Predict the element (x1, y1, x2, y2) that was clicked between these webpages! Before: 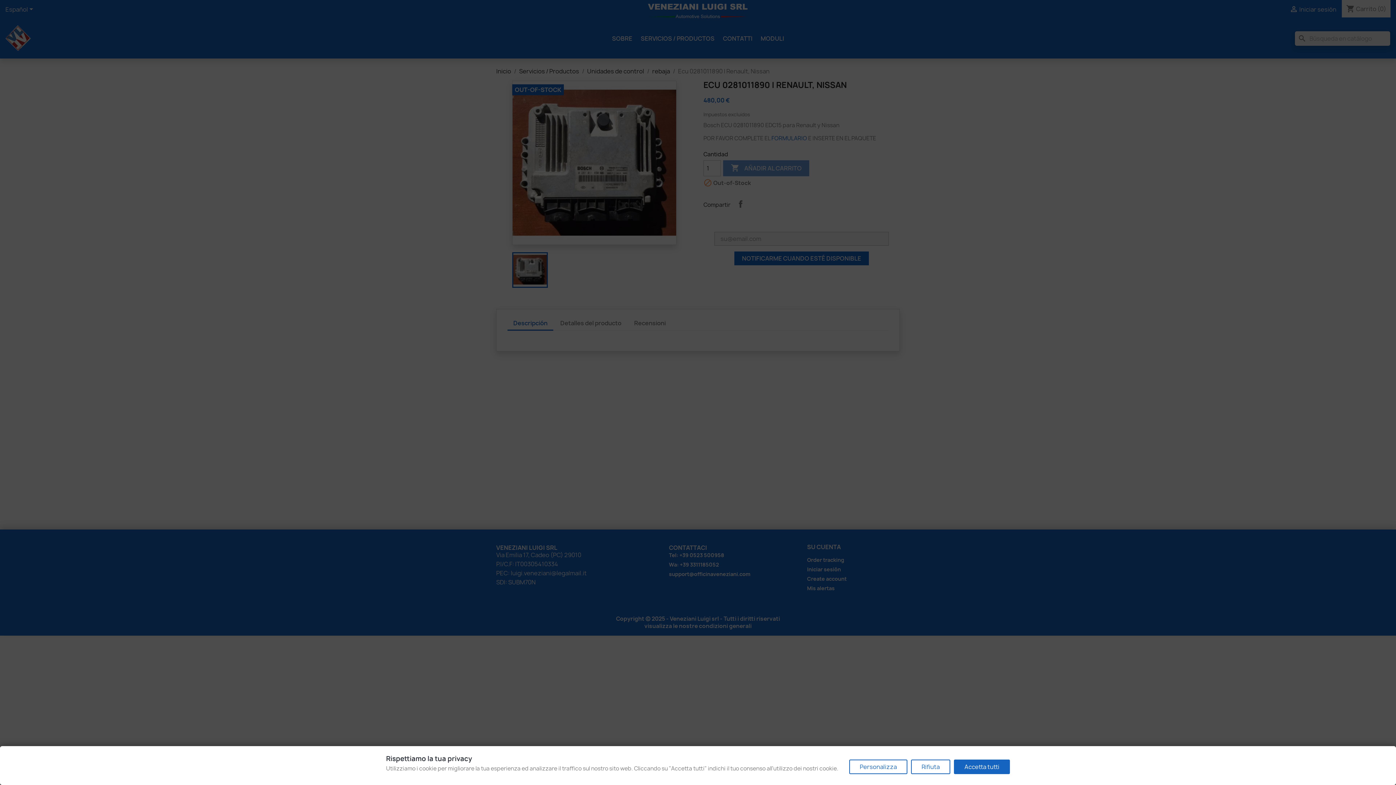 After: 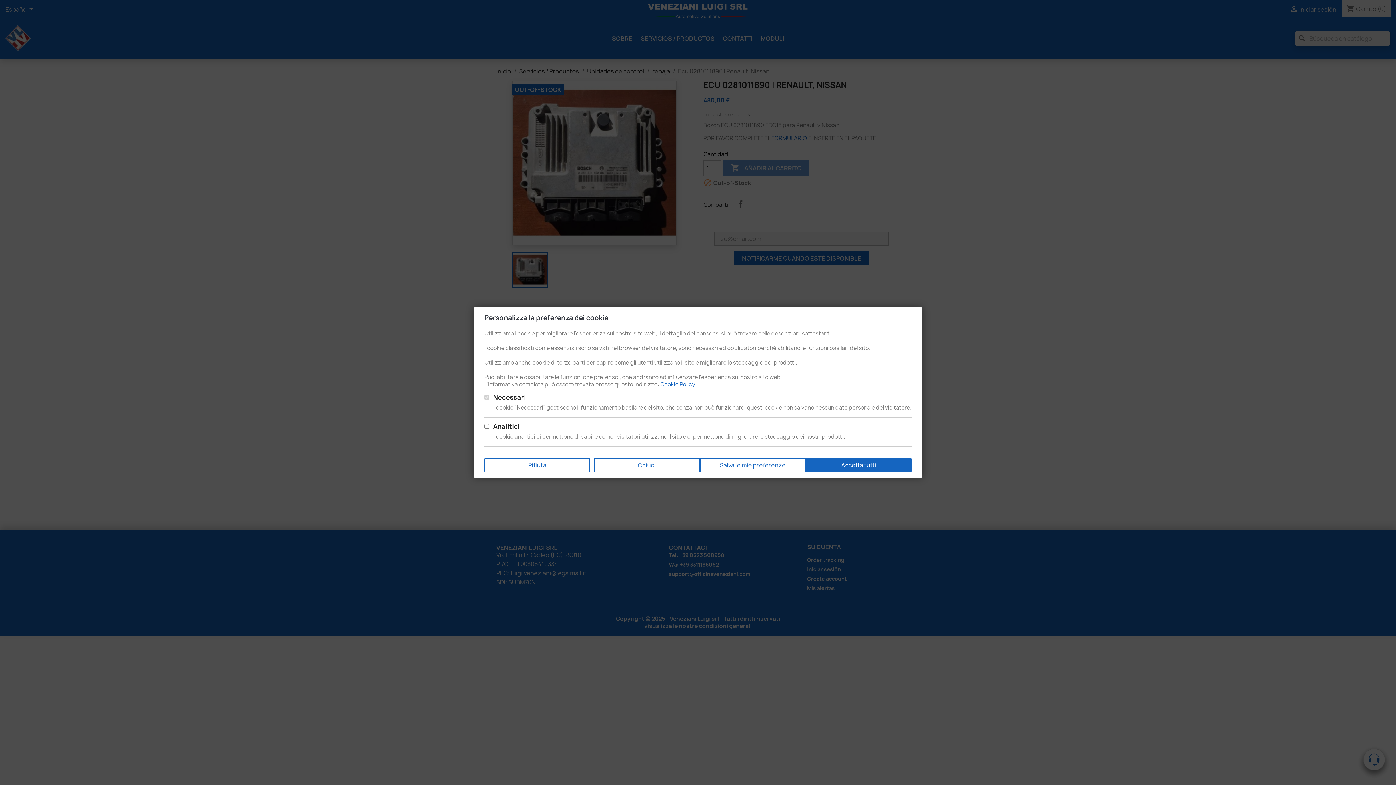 Action: bbox: (849, 760, 907, 774) label: Personalizza